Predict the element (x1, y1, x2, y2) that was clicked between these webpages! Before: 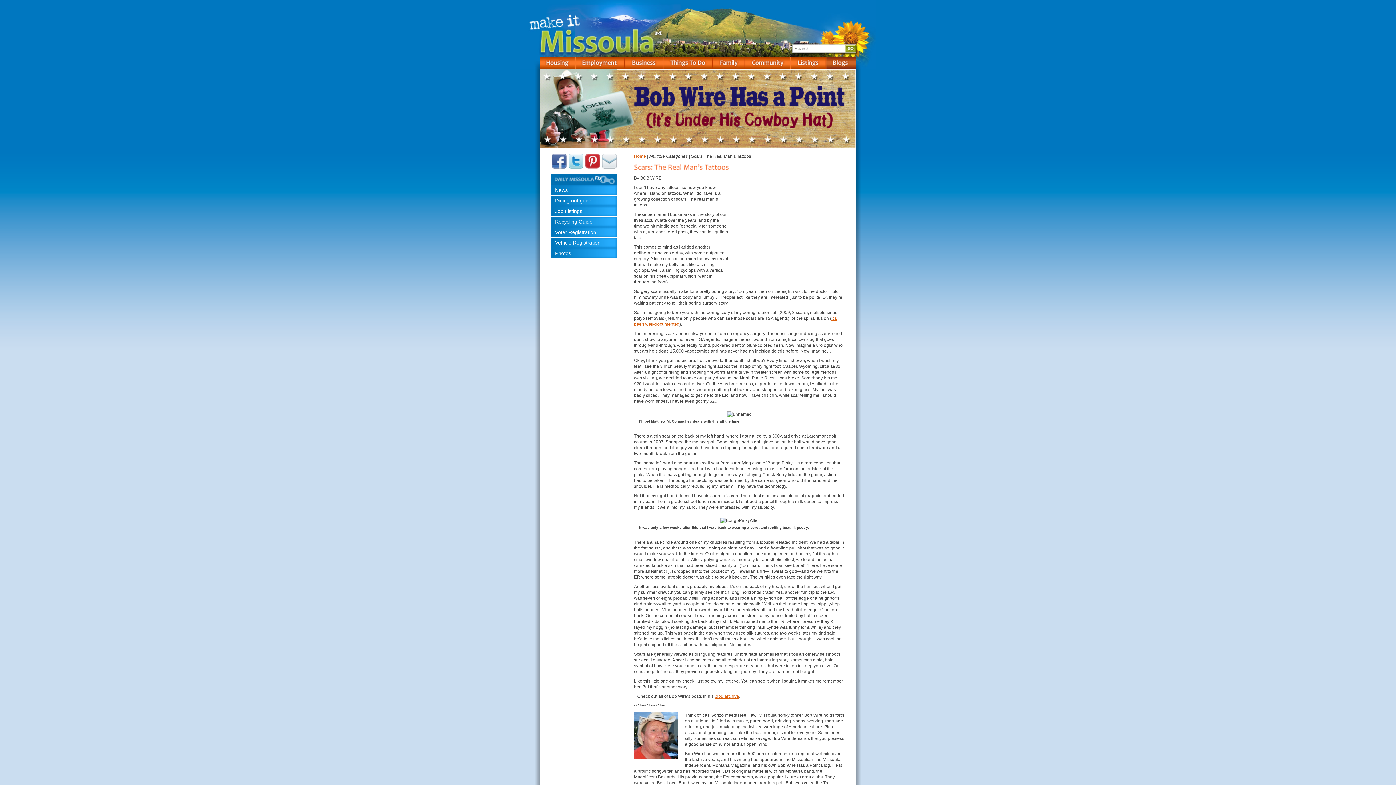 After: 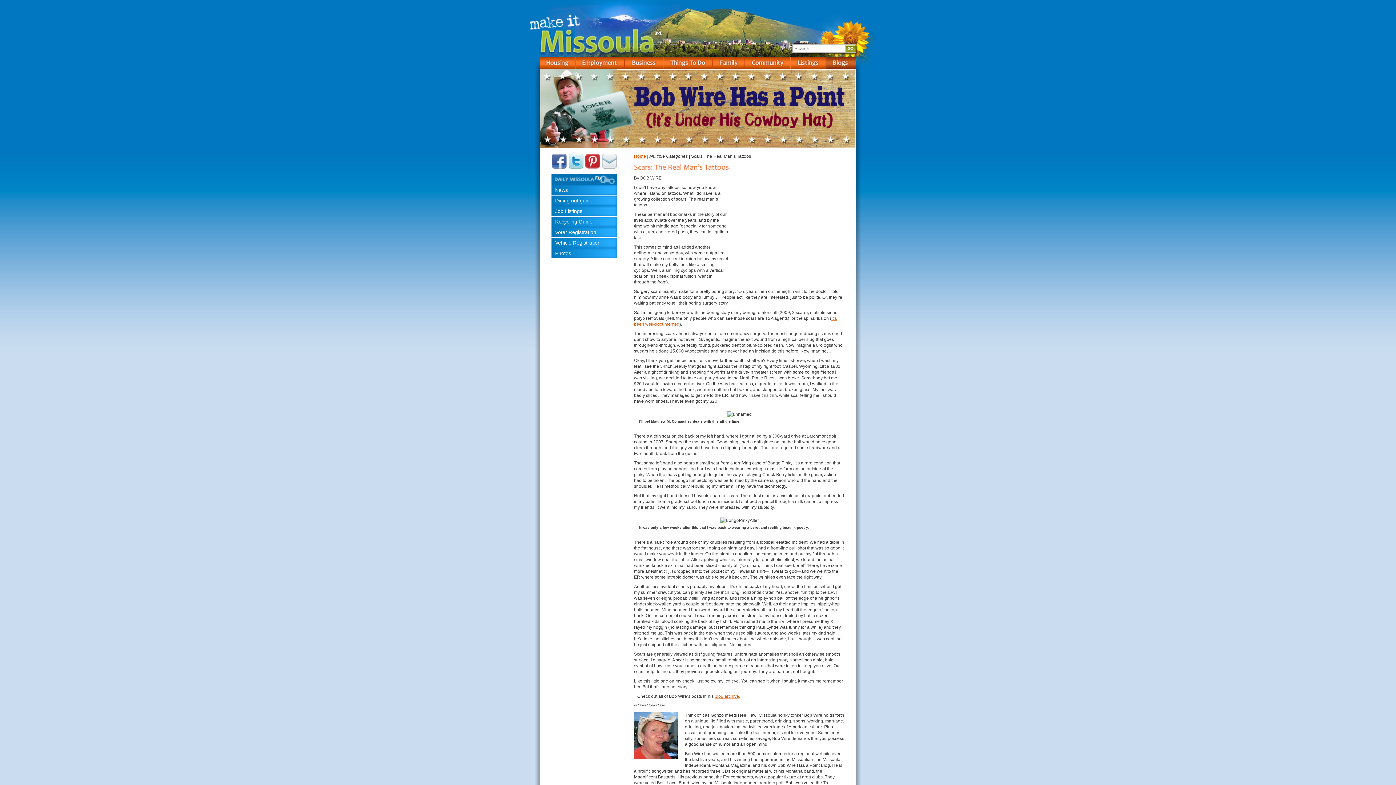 Action: bbox: (585, 153, 600, 168)